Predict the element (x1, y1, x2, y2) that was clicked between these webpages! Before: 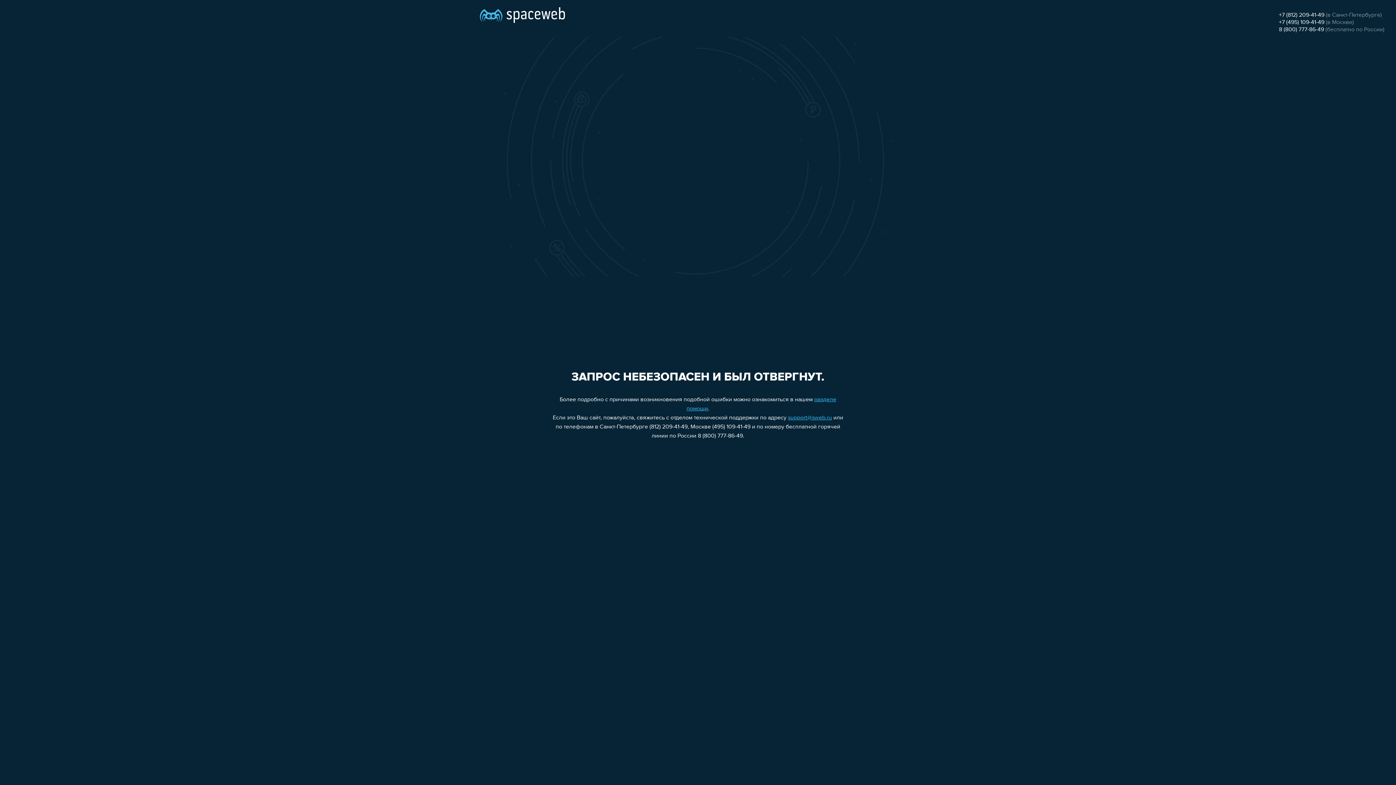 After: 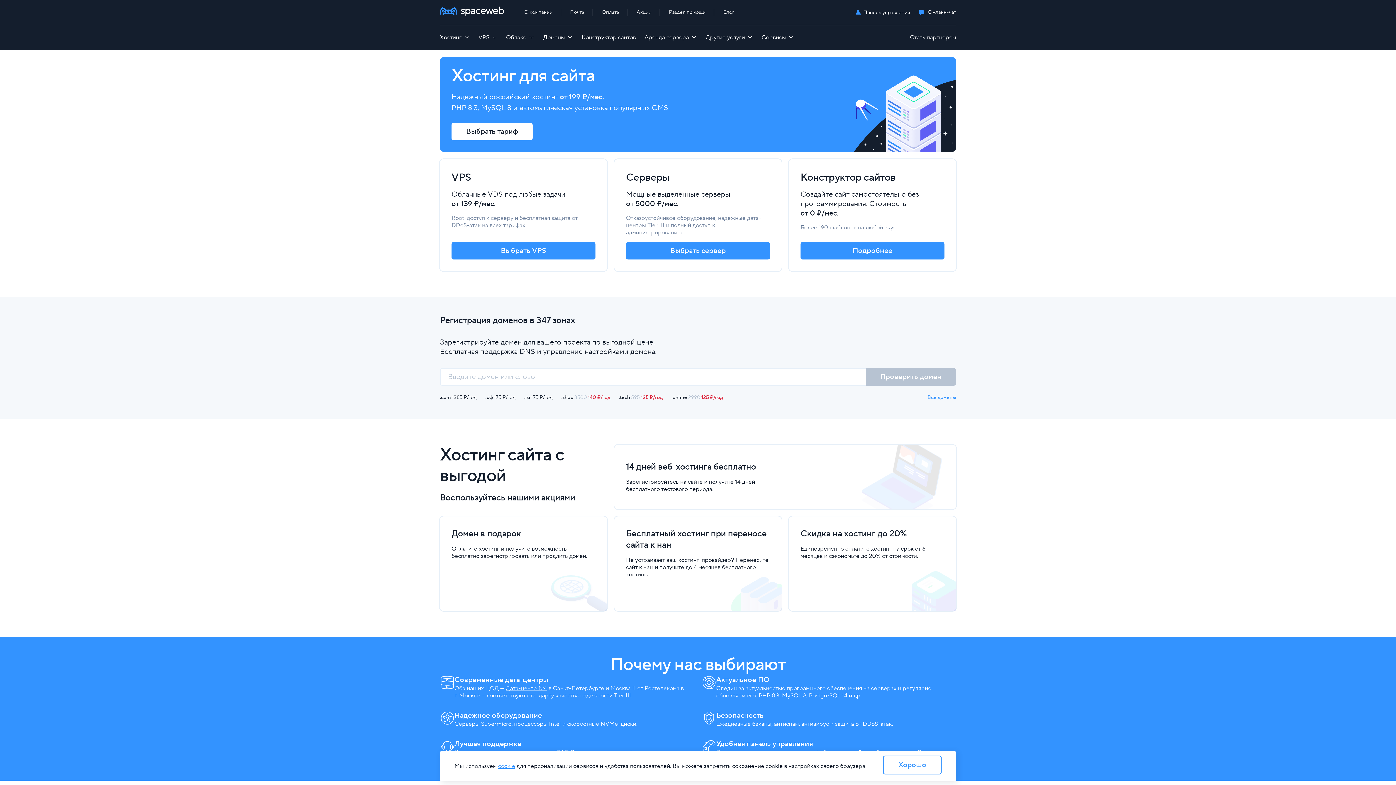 Action: bbox: (480, 0, 565, 25)